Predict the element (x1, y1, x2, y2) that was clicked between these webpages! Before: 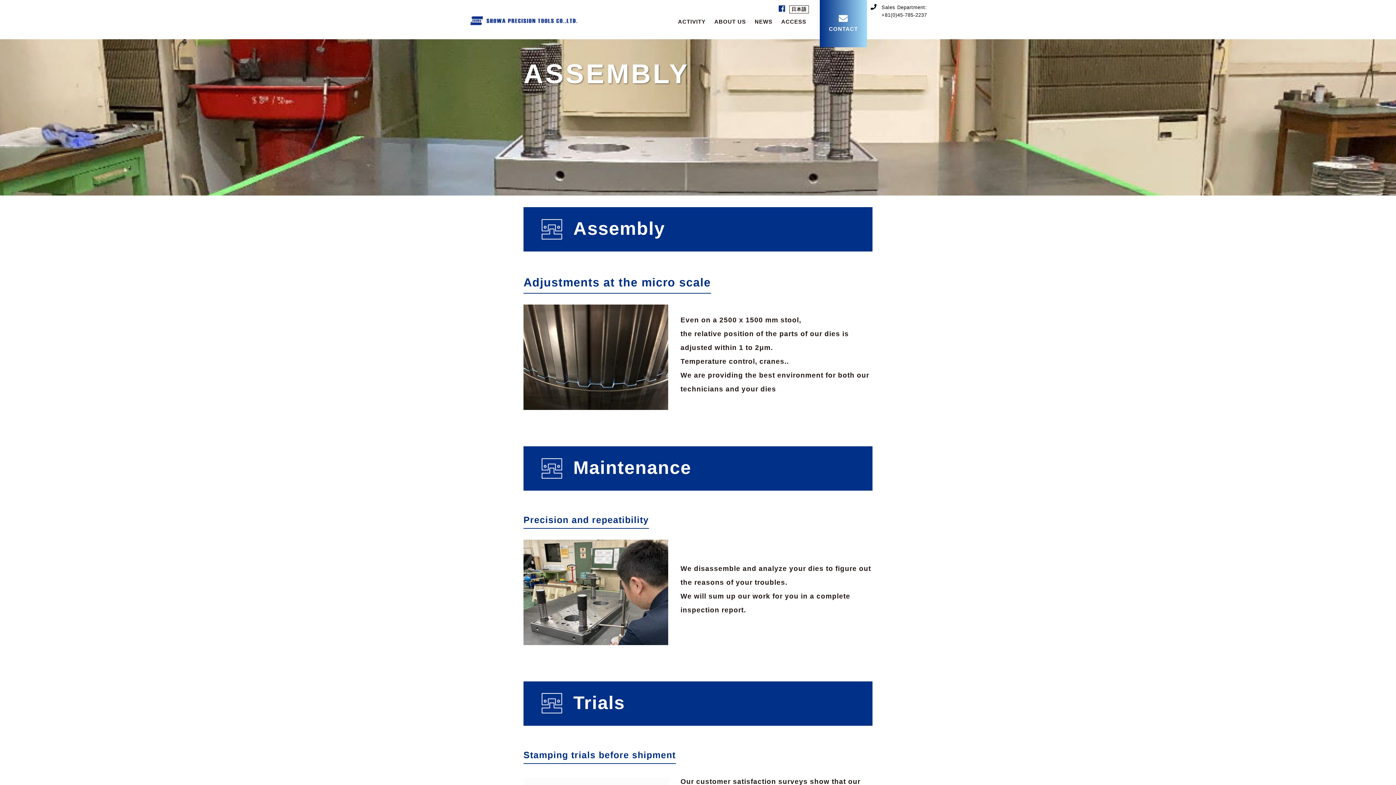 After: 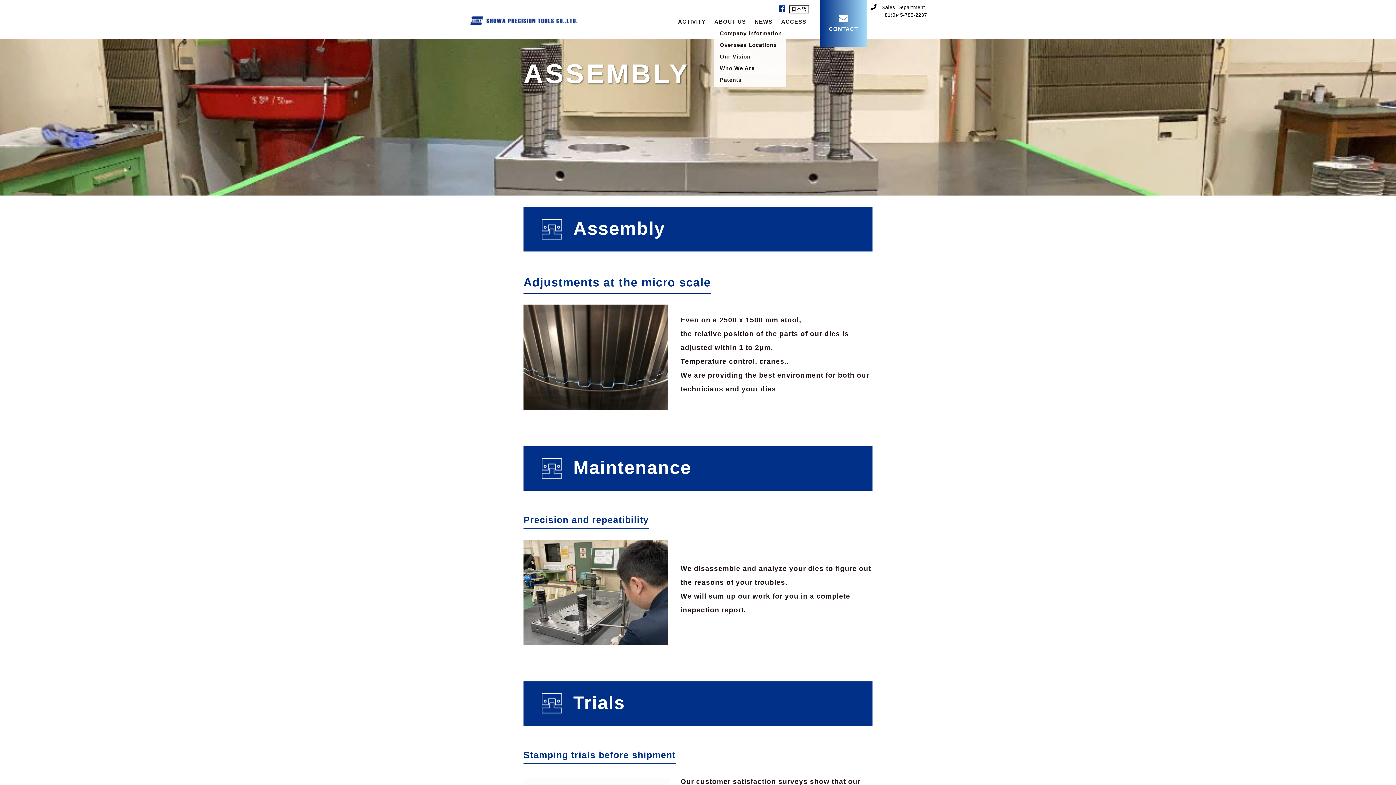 Action: label: ABOUT US bbox: (713, 14, 746, 29)